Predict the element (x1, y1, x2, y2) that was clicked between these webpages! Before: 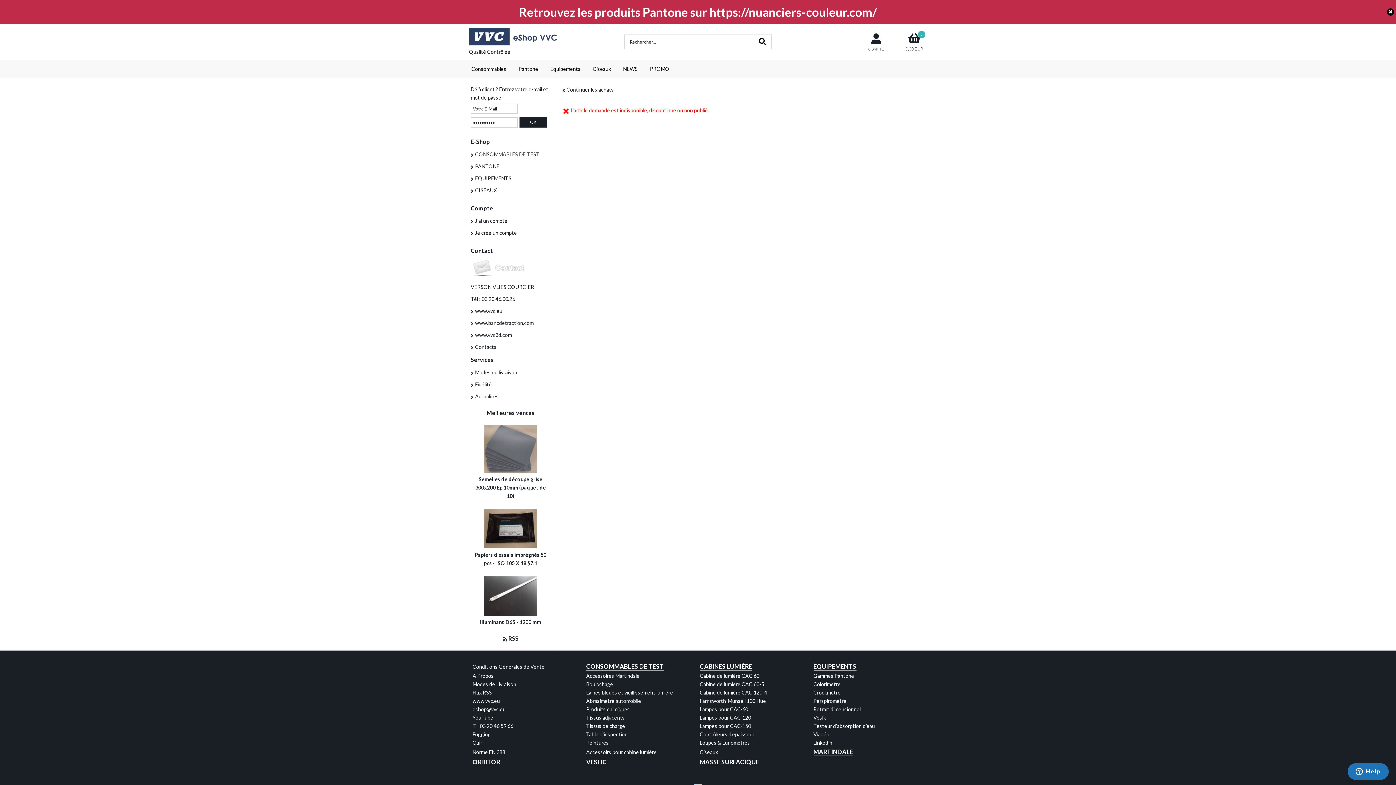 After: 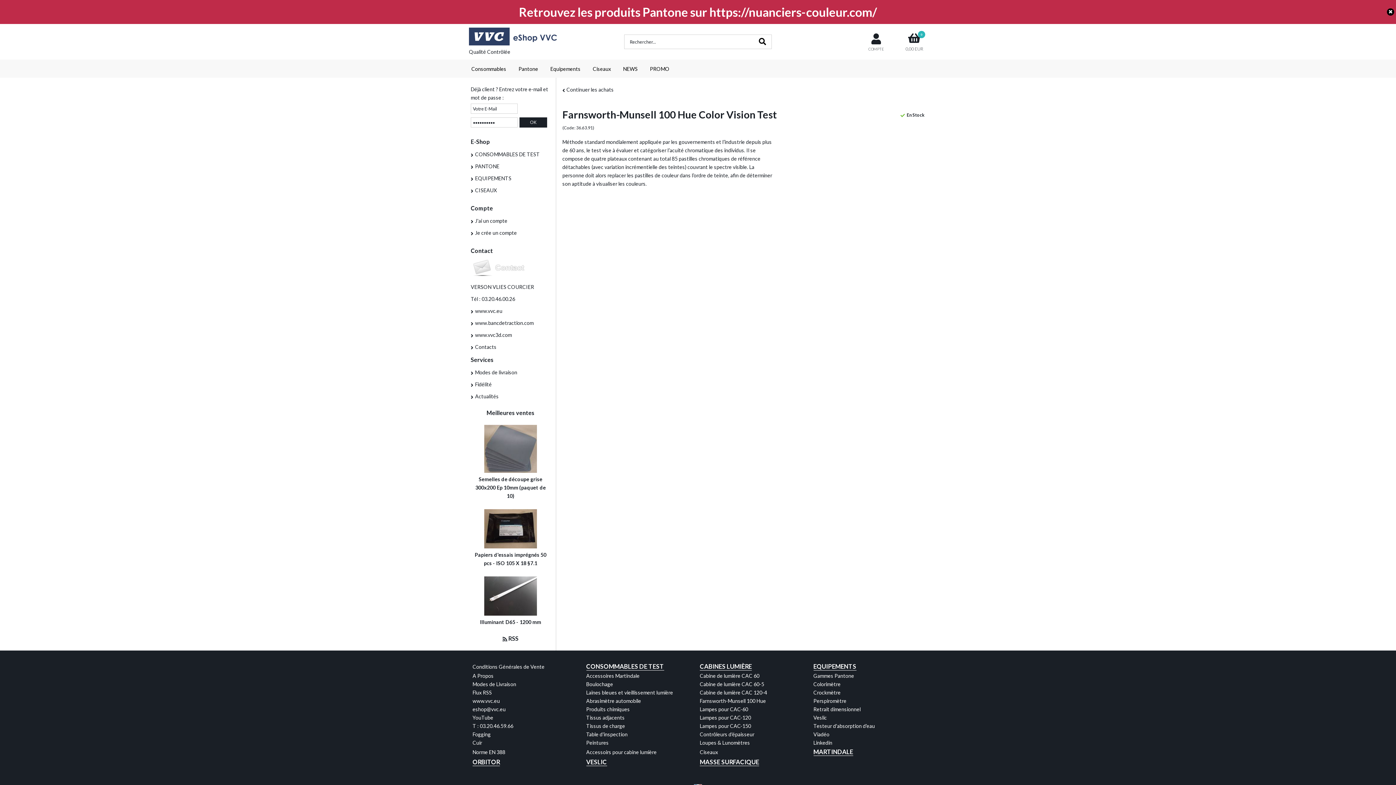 Action: label: Farnsworth-Munsell 100 Hue bbox: (700, 698, 766, 704)